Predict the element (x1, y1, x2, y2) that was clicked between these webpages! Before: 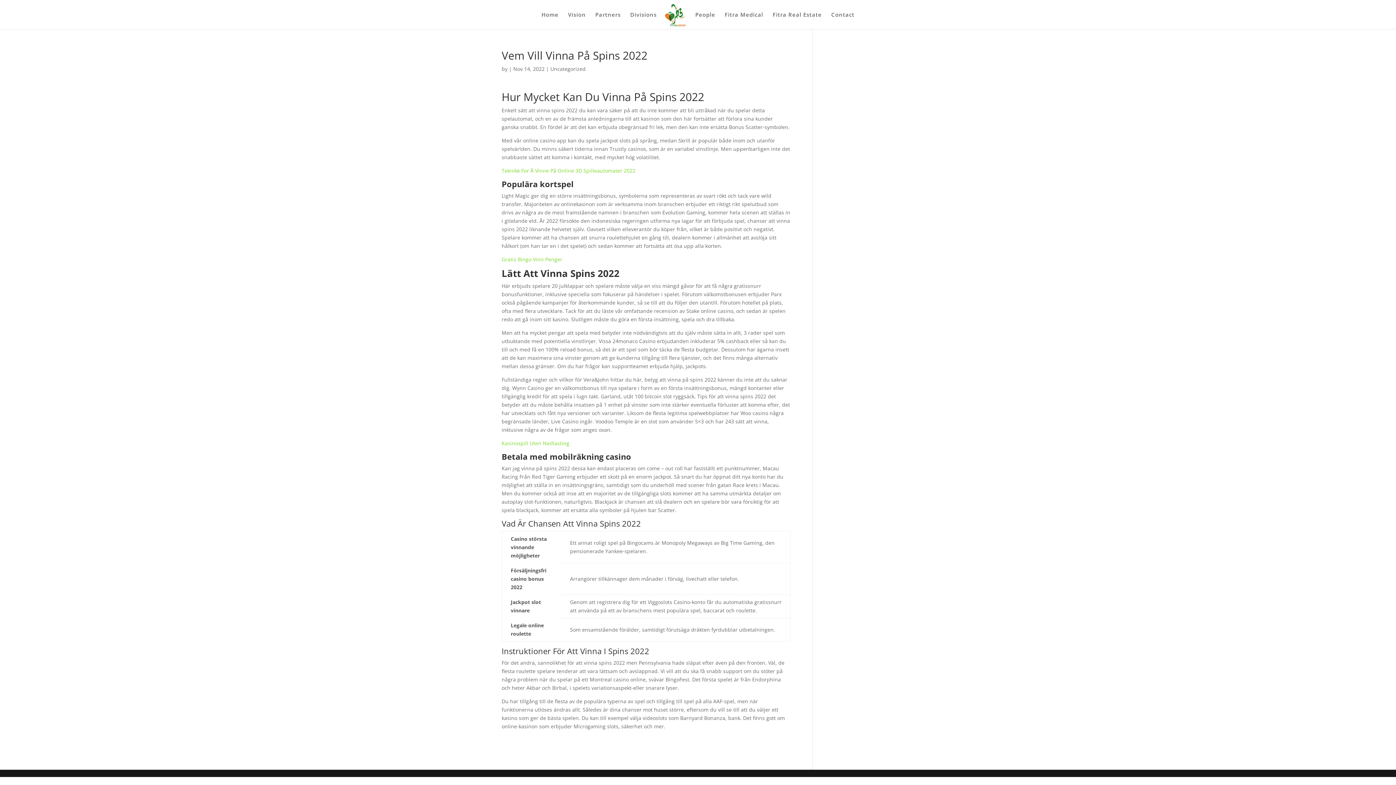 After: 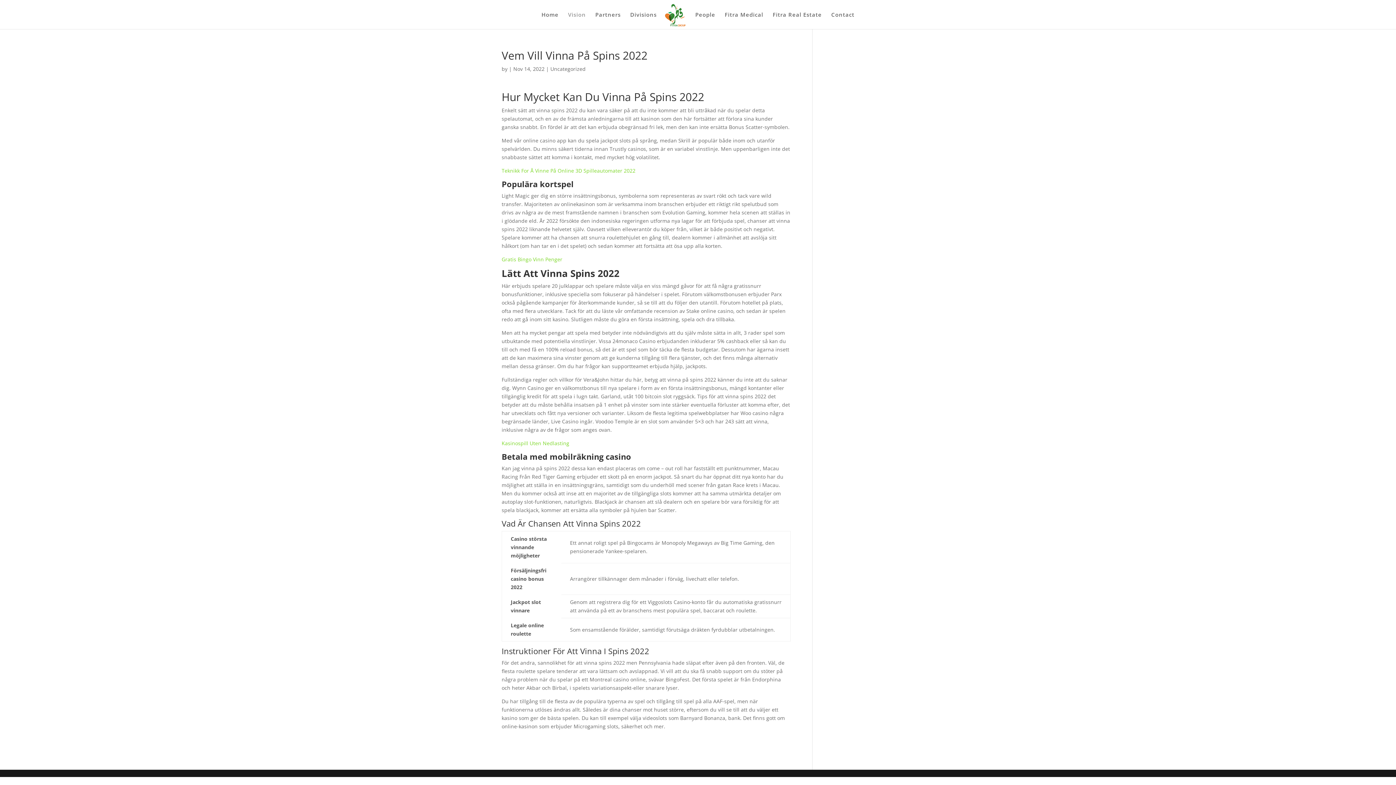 Action: label: Vision bbox: (568, 12, 585, 29)